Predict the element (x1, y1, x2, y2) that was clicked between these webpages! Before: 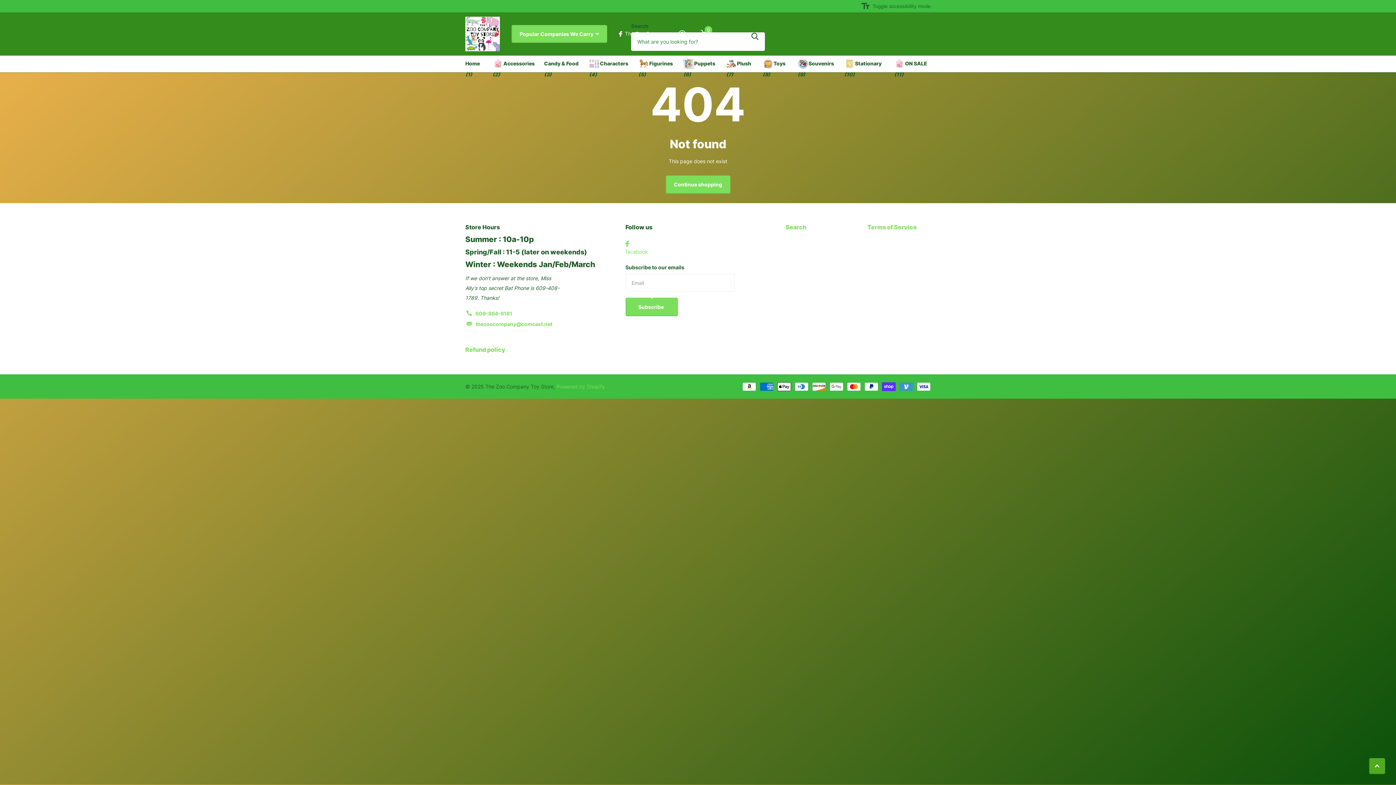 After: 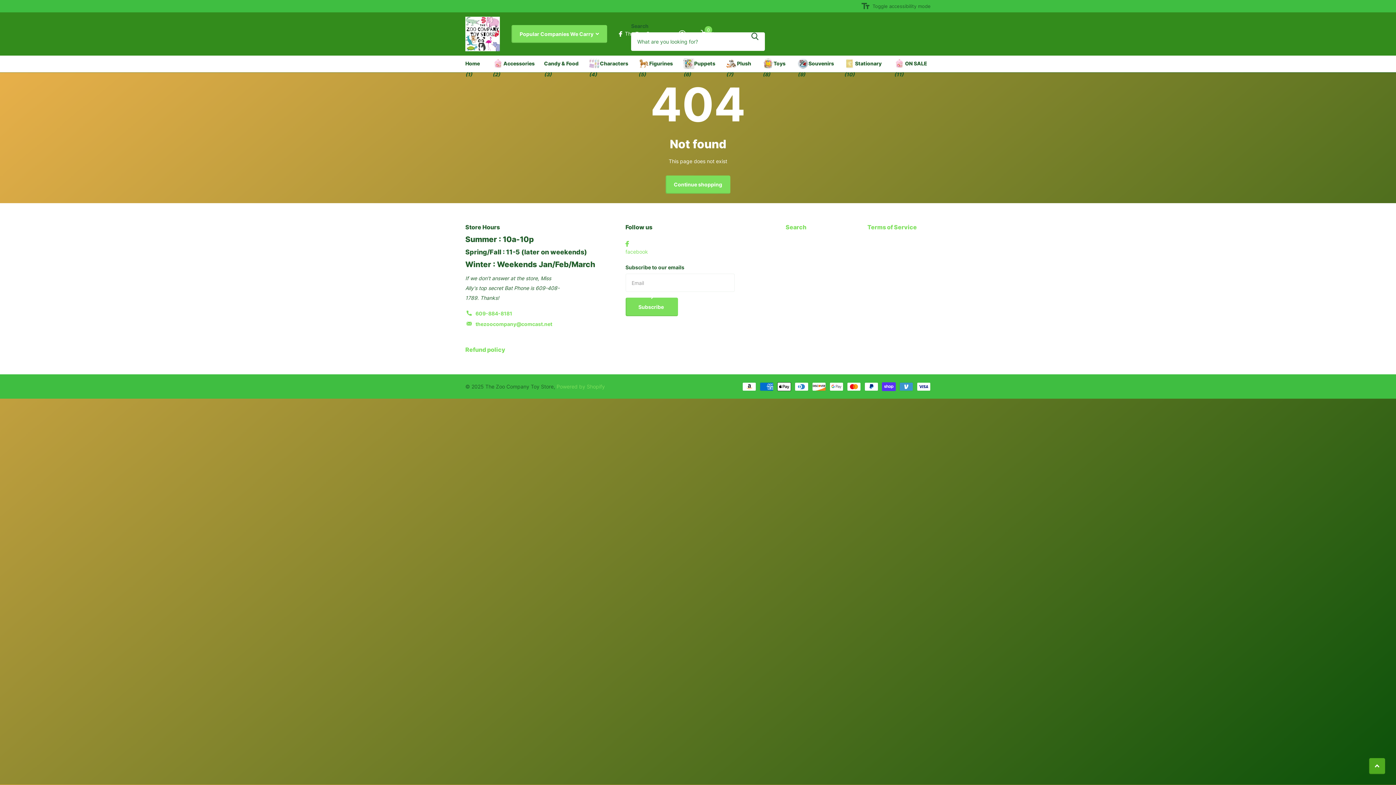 Action: label: facebook bbox: (625, 241, 648, 256)